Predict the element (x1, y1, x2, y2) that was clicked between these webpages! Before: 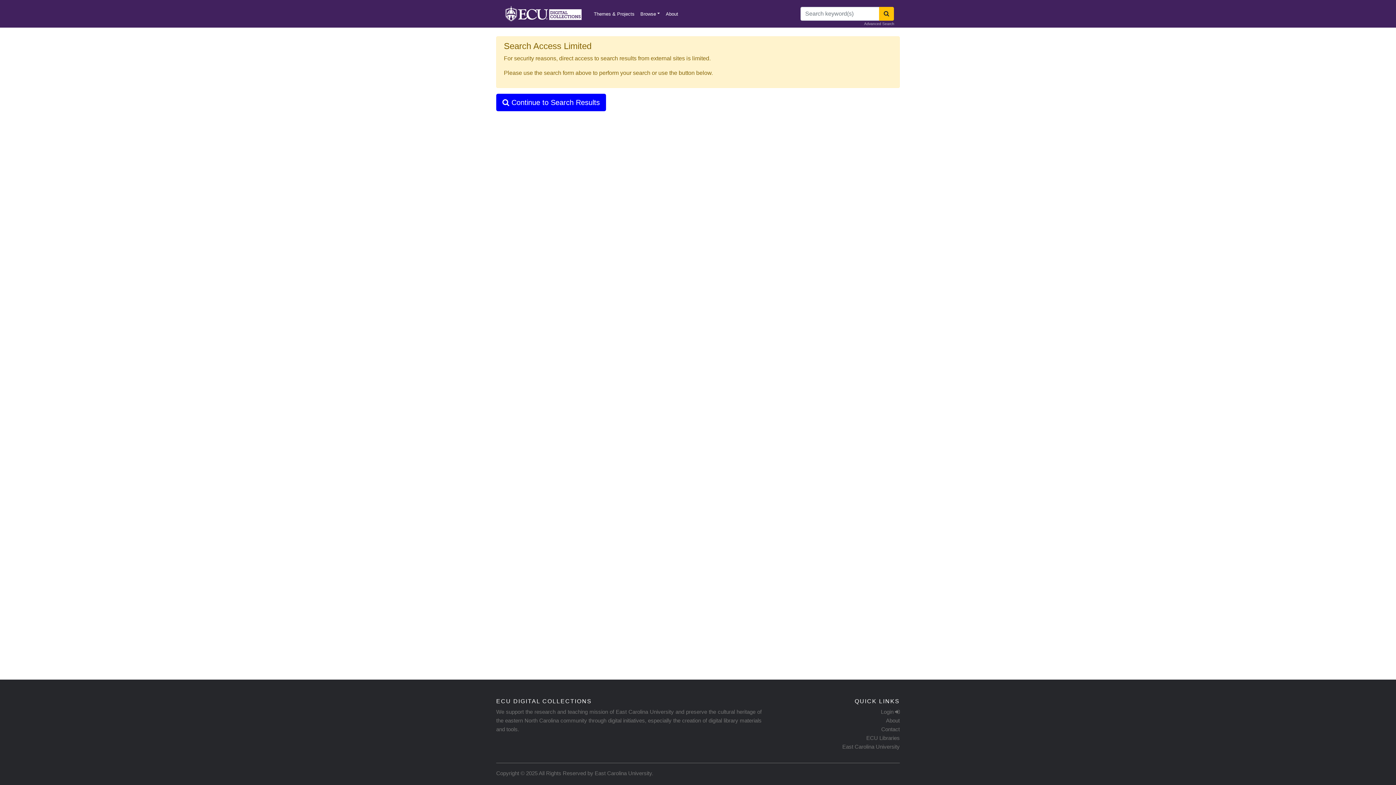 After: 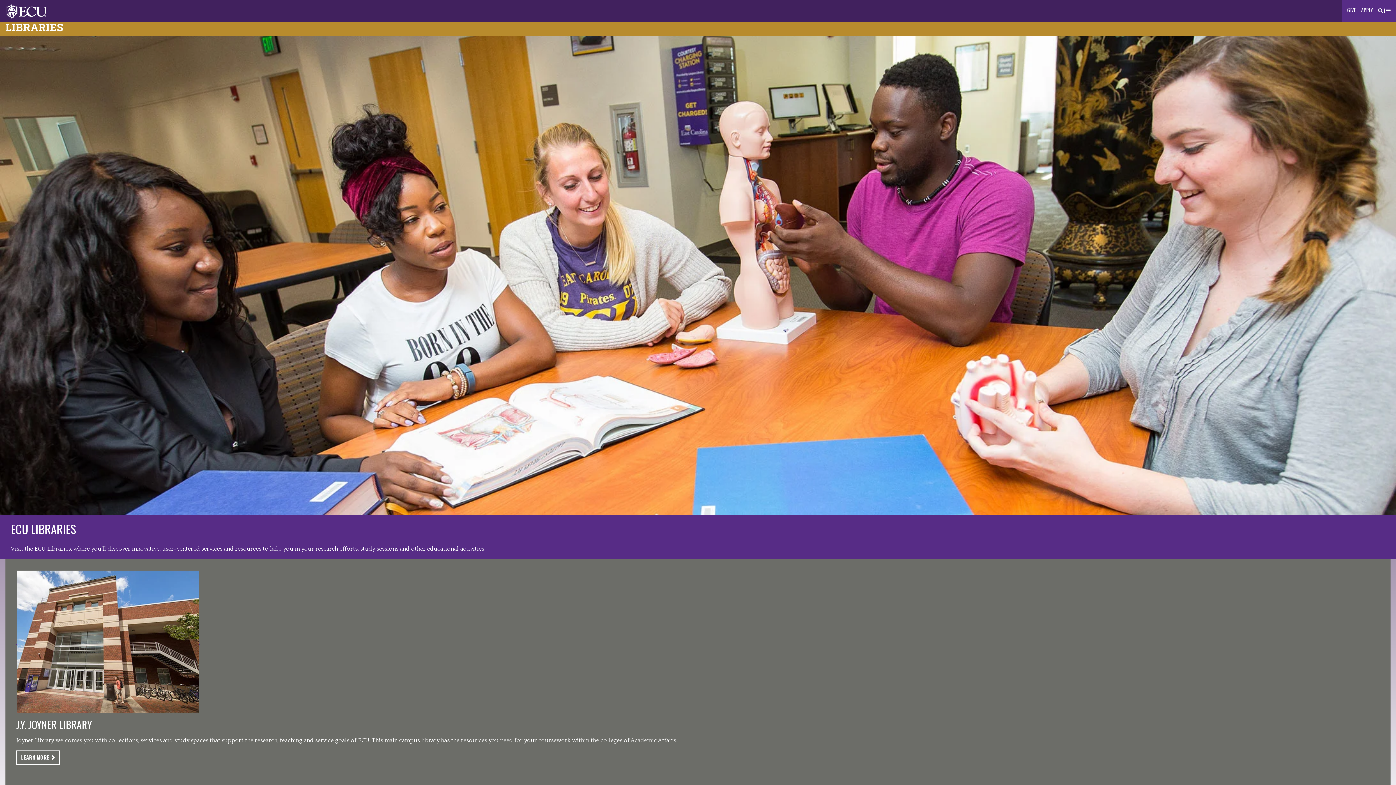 Action: label: ECU Libraries bbox: (866, 735, 899, 741)